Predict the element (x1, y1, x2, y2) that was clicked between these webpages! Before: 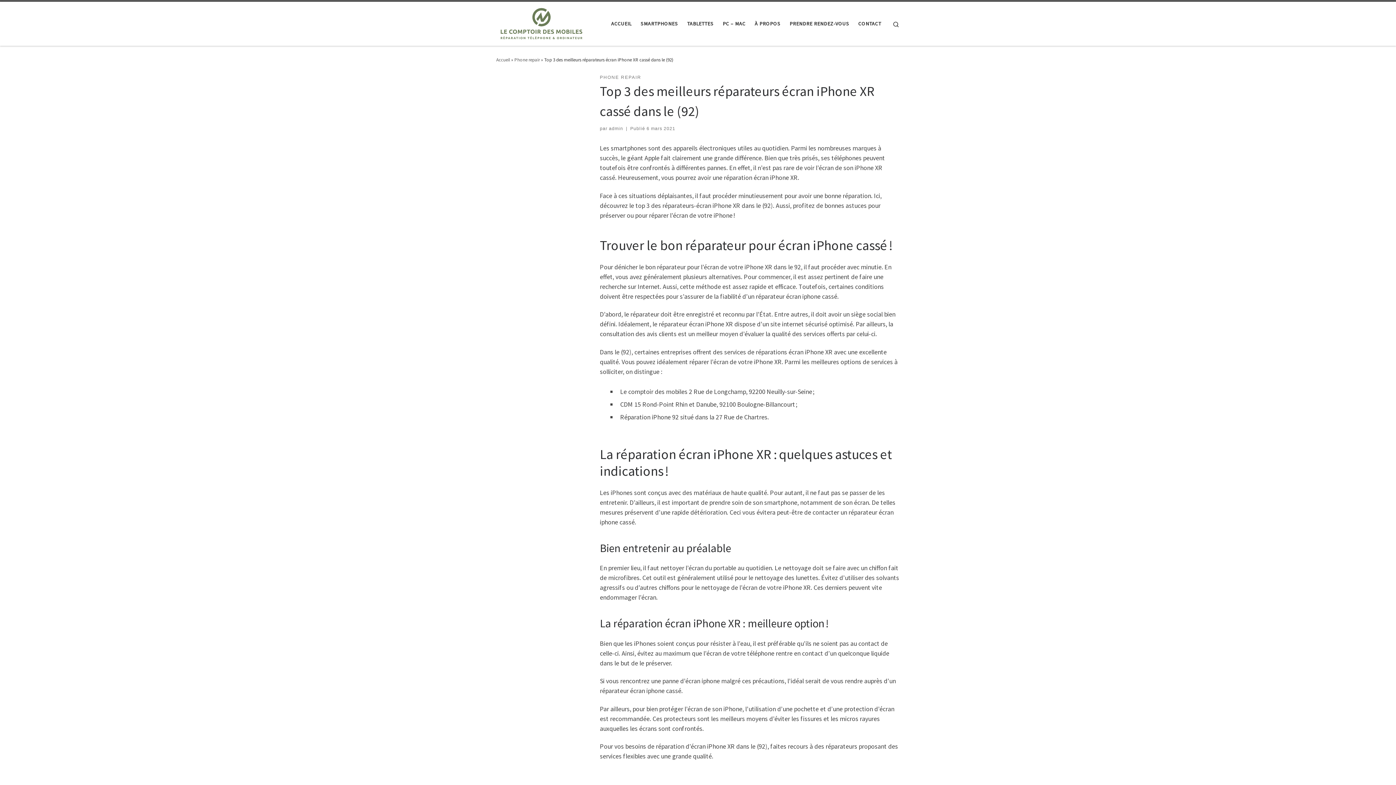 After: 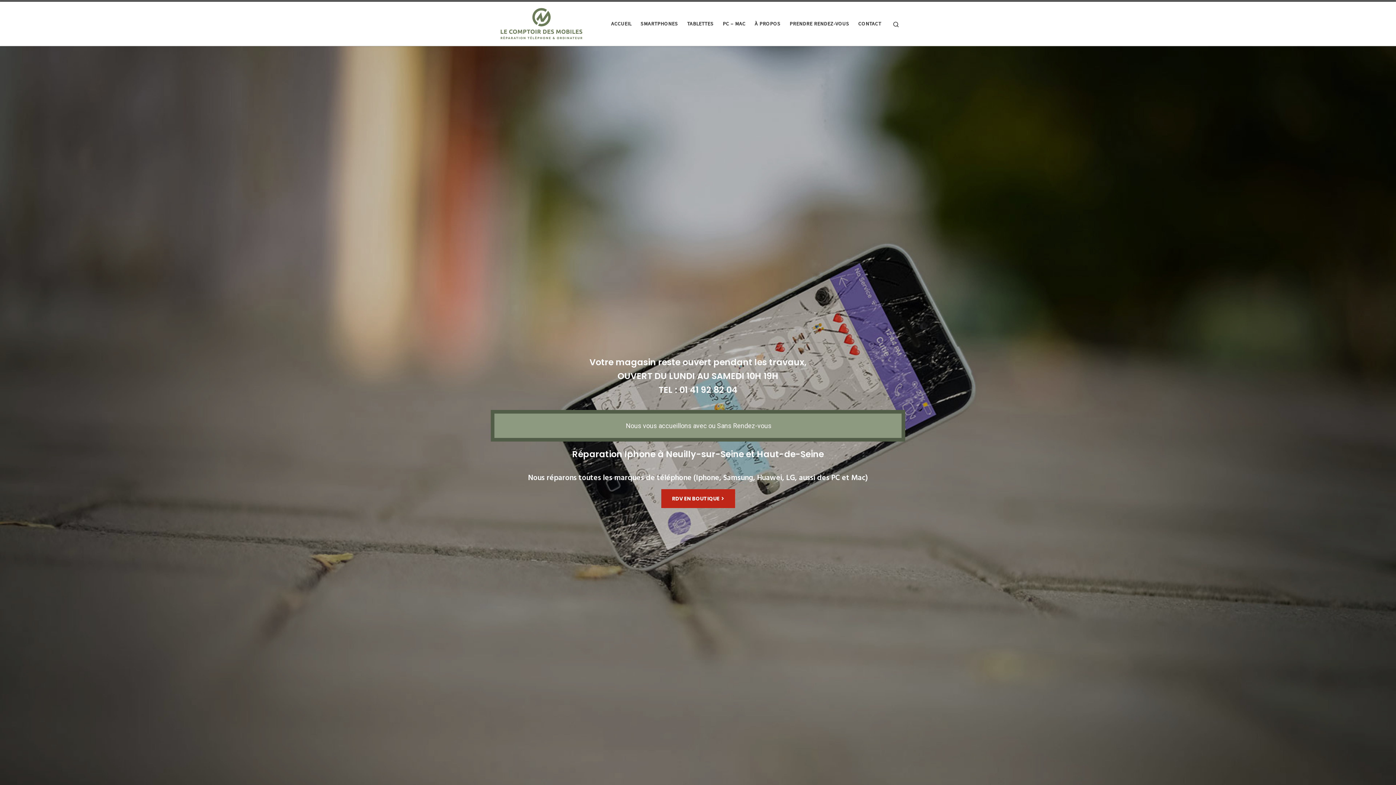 Action: bbox: (609, 16, 633, 31) label: ACCUEIL